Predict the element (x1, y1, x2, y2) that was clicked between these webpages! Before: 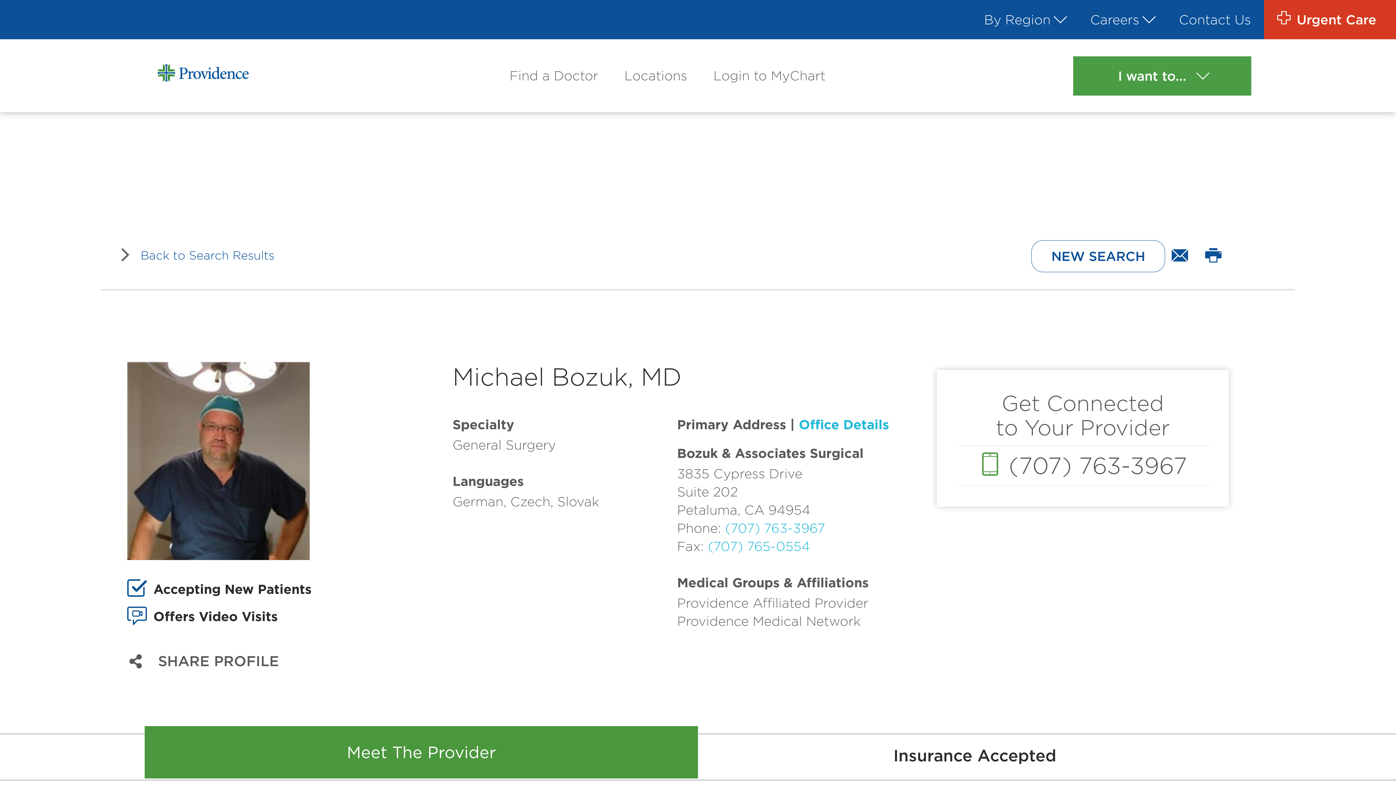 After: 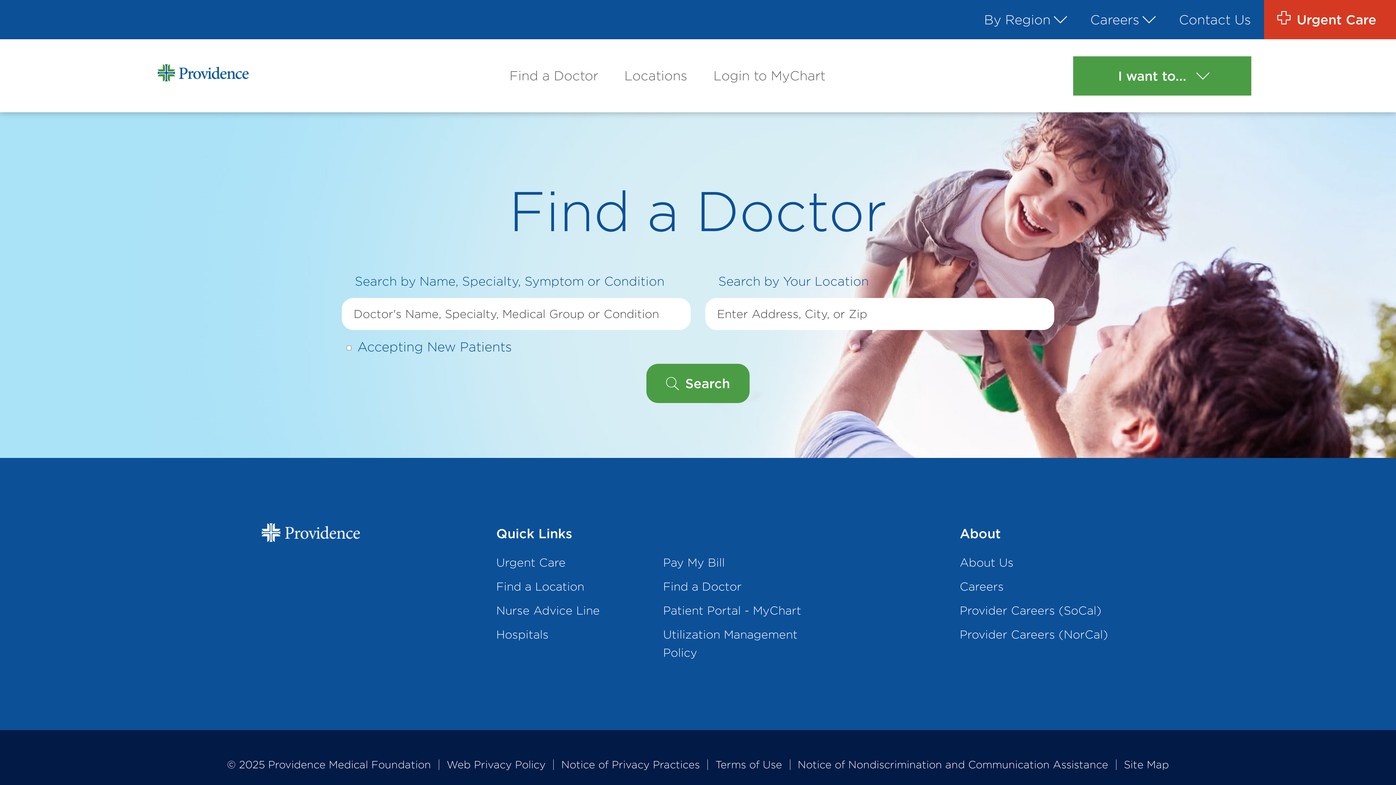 Action: label: NEW SEARCH bbox: (1031, 240, 1165, 272)